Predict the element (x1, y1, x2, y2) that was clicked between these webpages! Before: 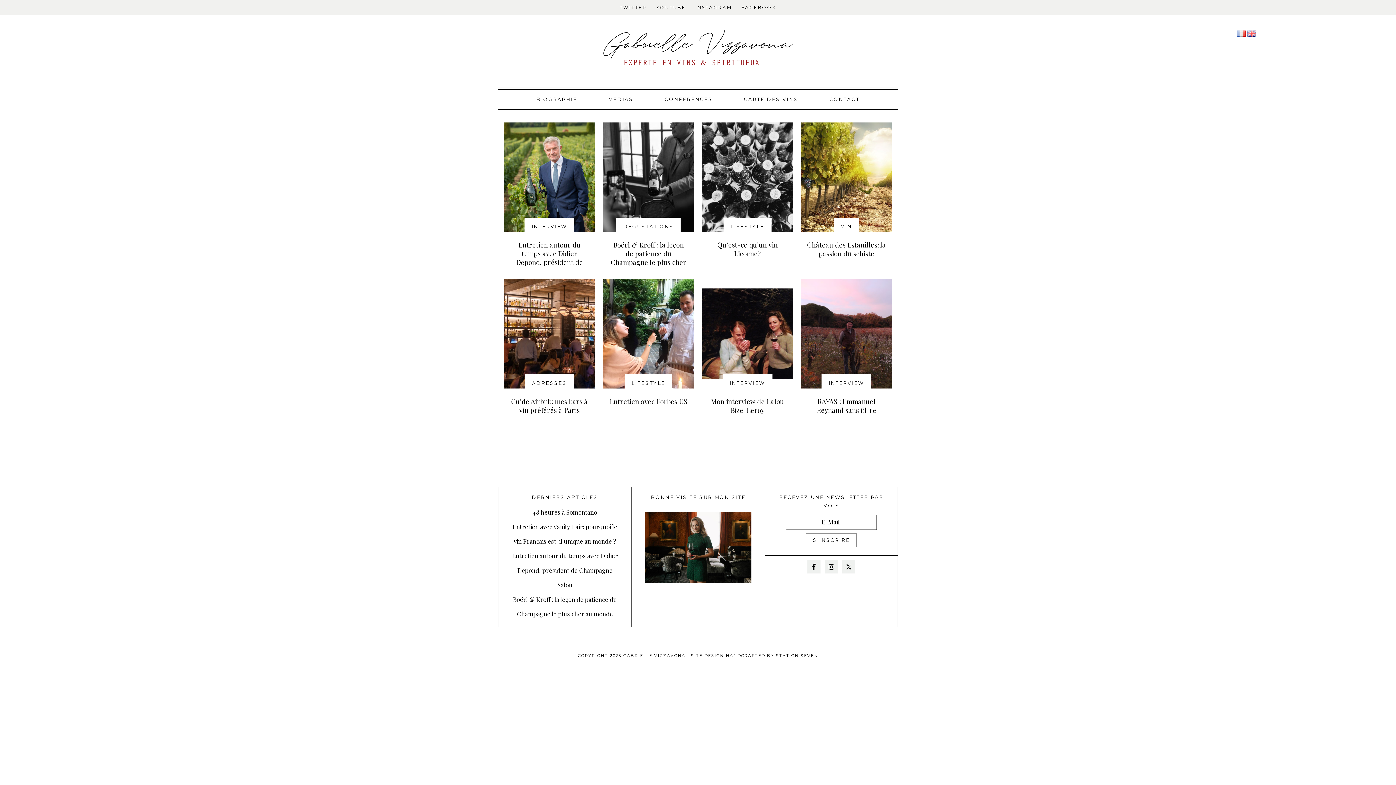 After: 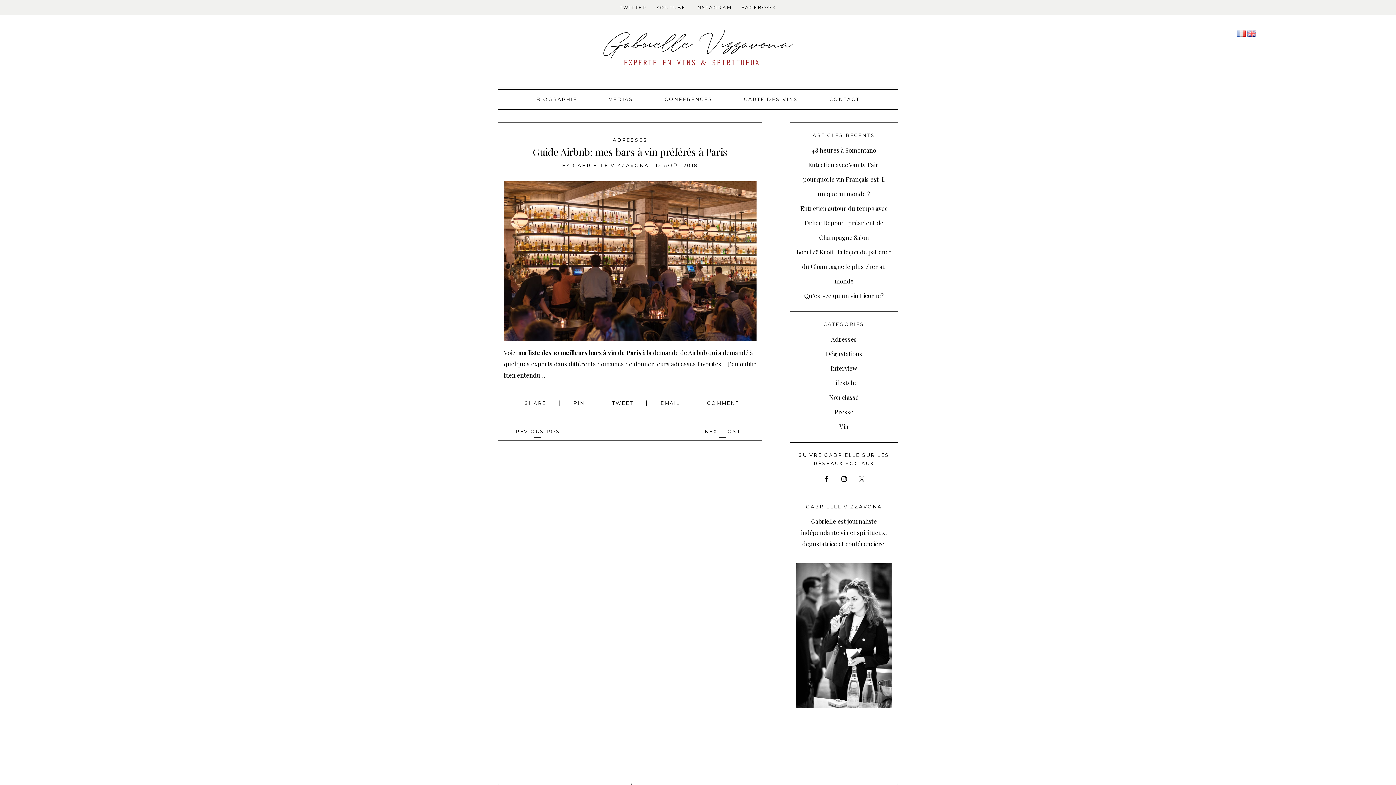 Action: bbox: (511, 397, 587, 415) label: Guide Airbnb: mes bars à vin préférés à Paris